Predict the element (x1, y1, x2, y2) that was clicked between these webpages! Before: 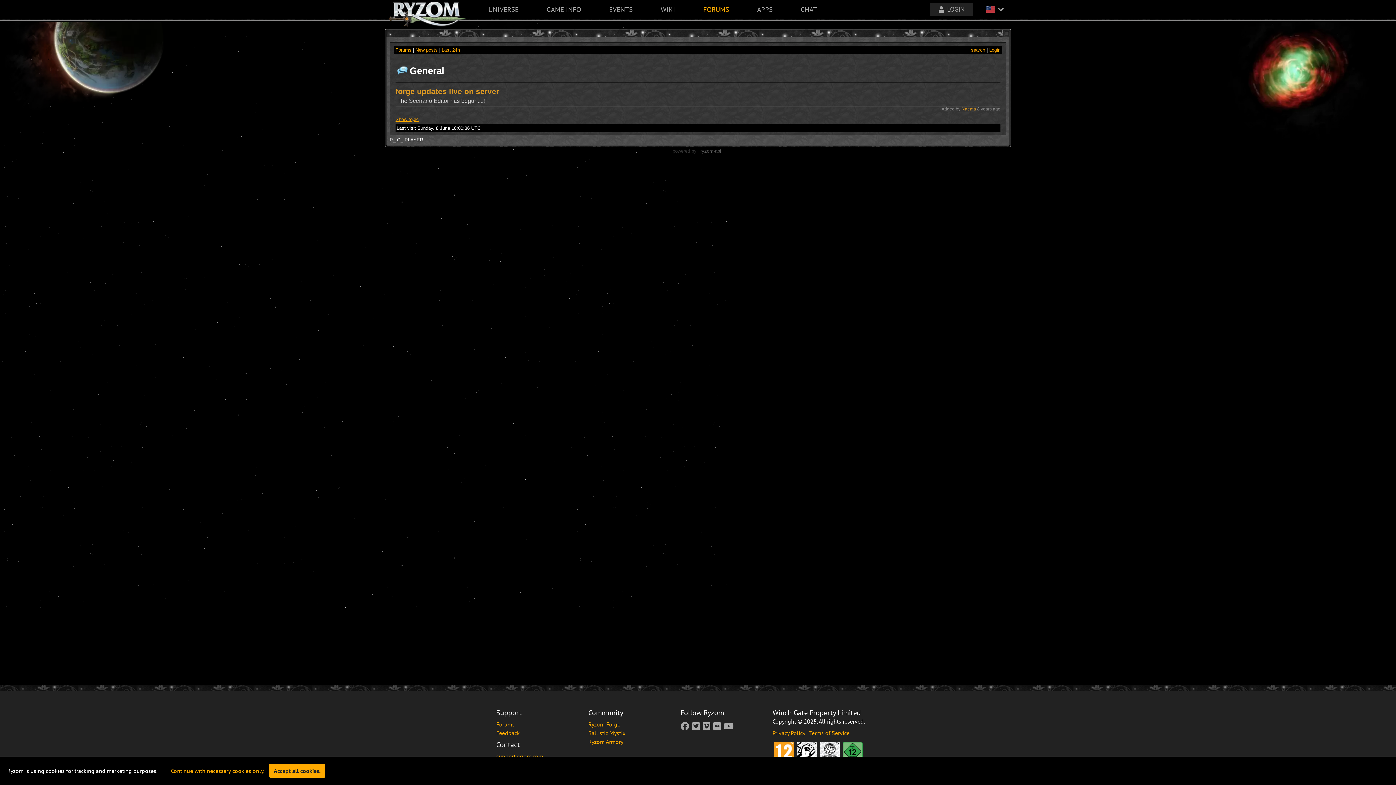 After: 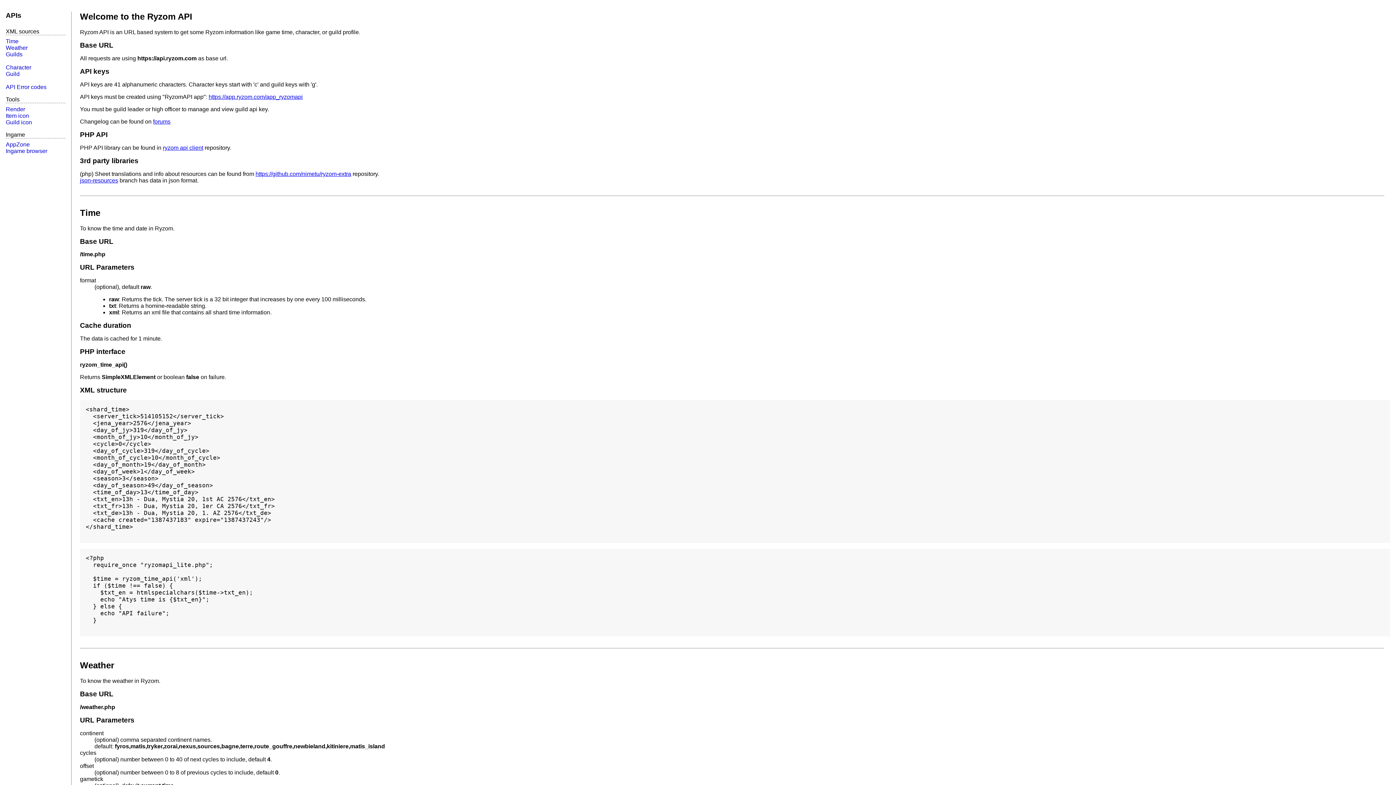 Action: bbox: (698, 148, 723, 153) label: ryzom-api